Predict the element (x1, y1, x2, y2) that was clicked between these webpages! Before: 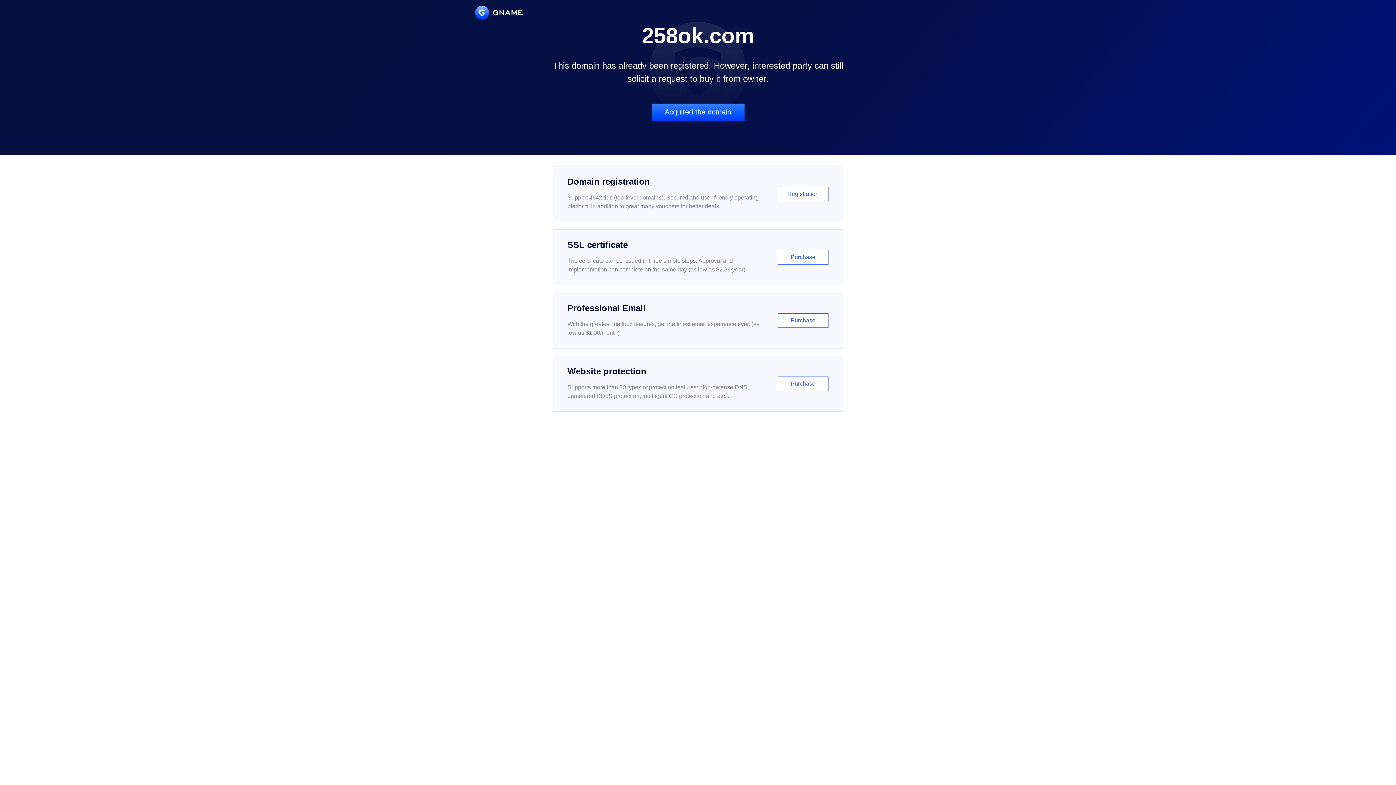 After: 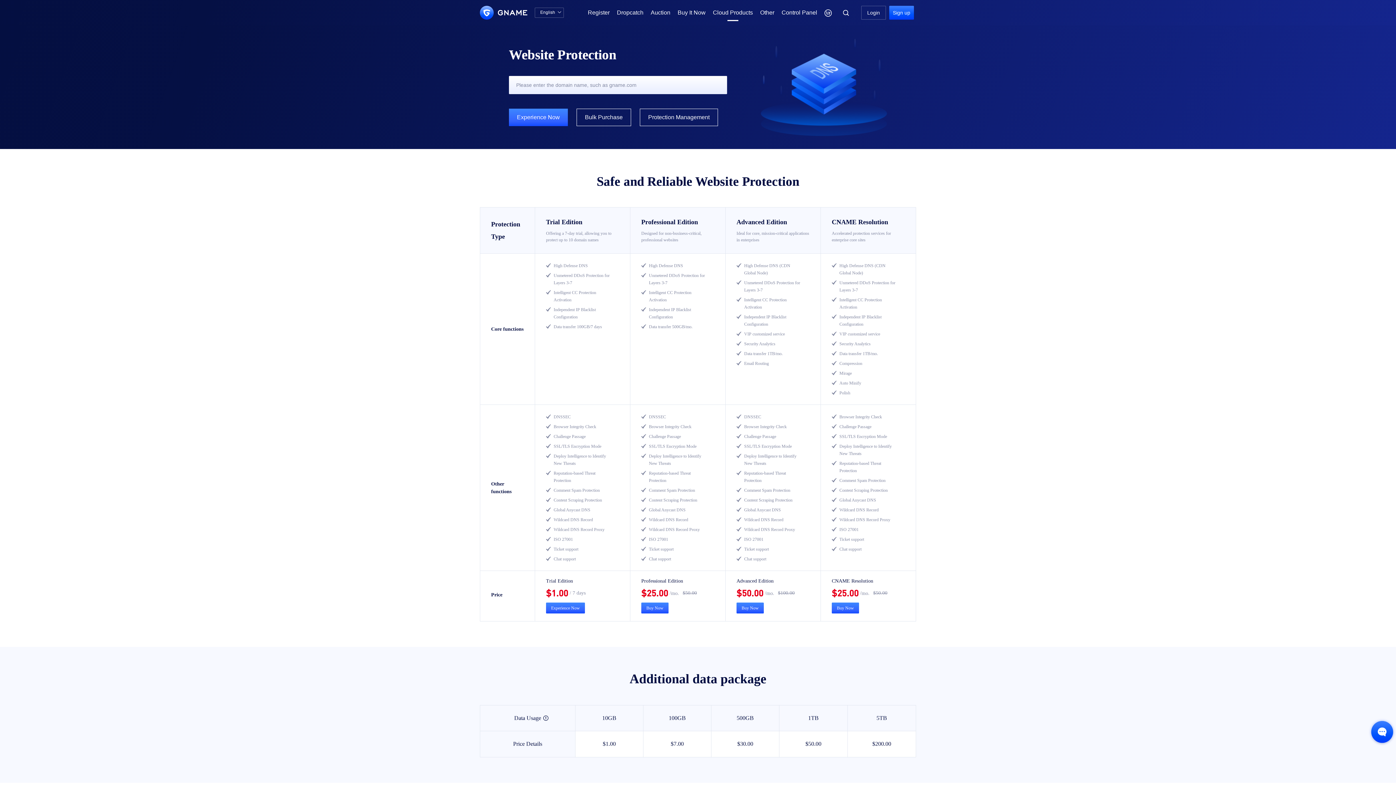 Action: bbox: (552, 356, 843, 412) label: Website protection

Supports more than 30 types of protection features: high-defense DNS, unmetered DDoS protection, intelligent CC protection and etc...

Purchase